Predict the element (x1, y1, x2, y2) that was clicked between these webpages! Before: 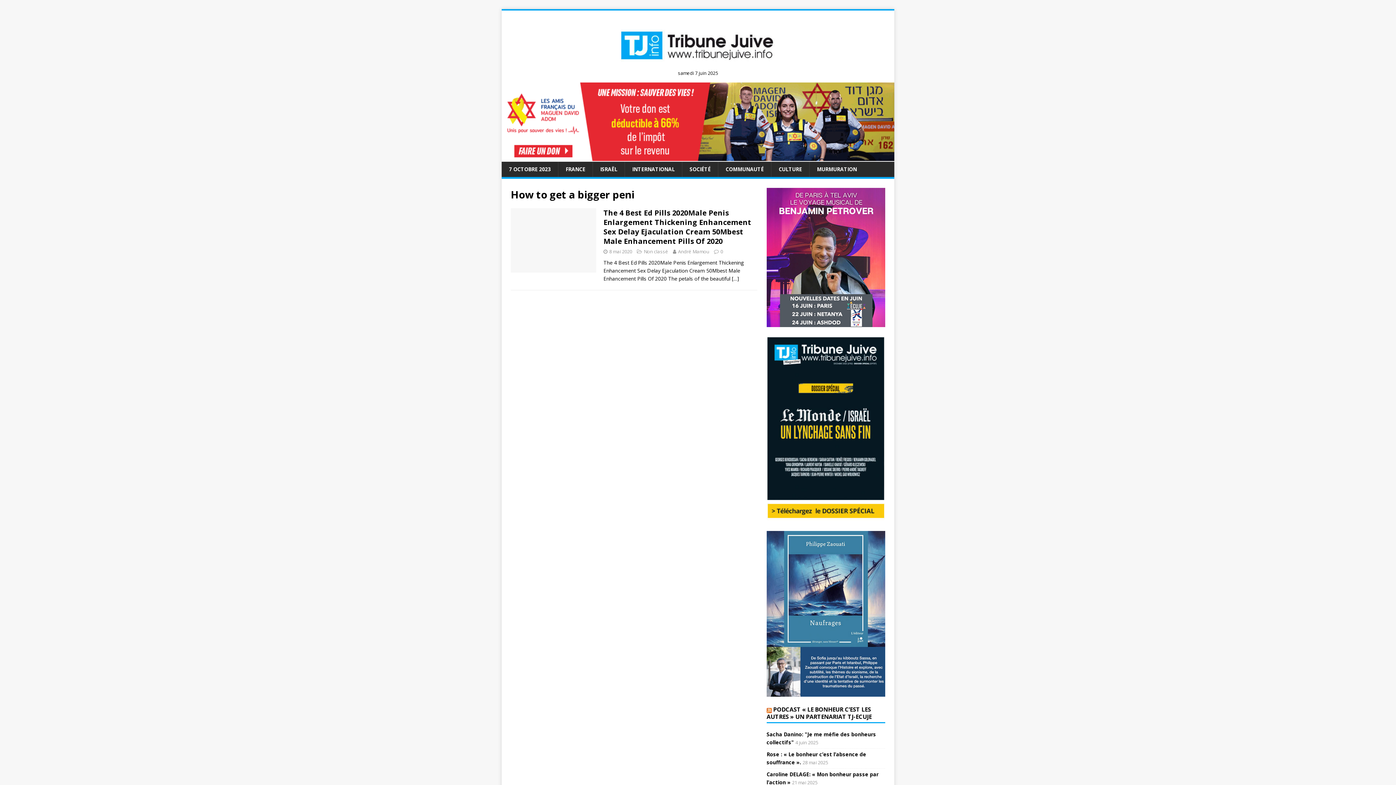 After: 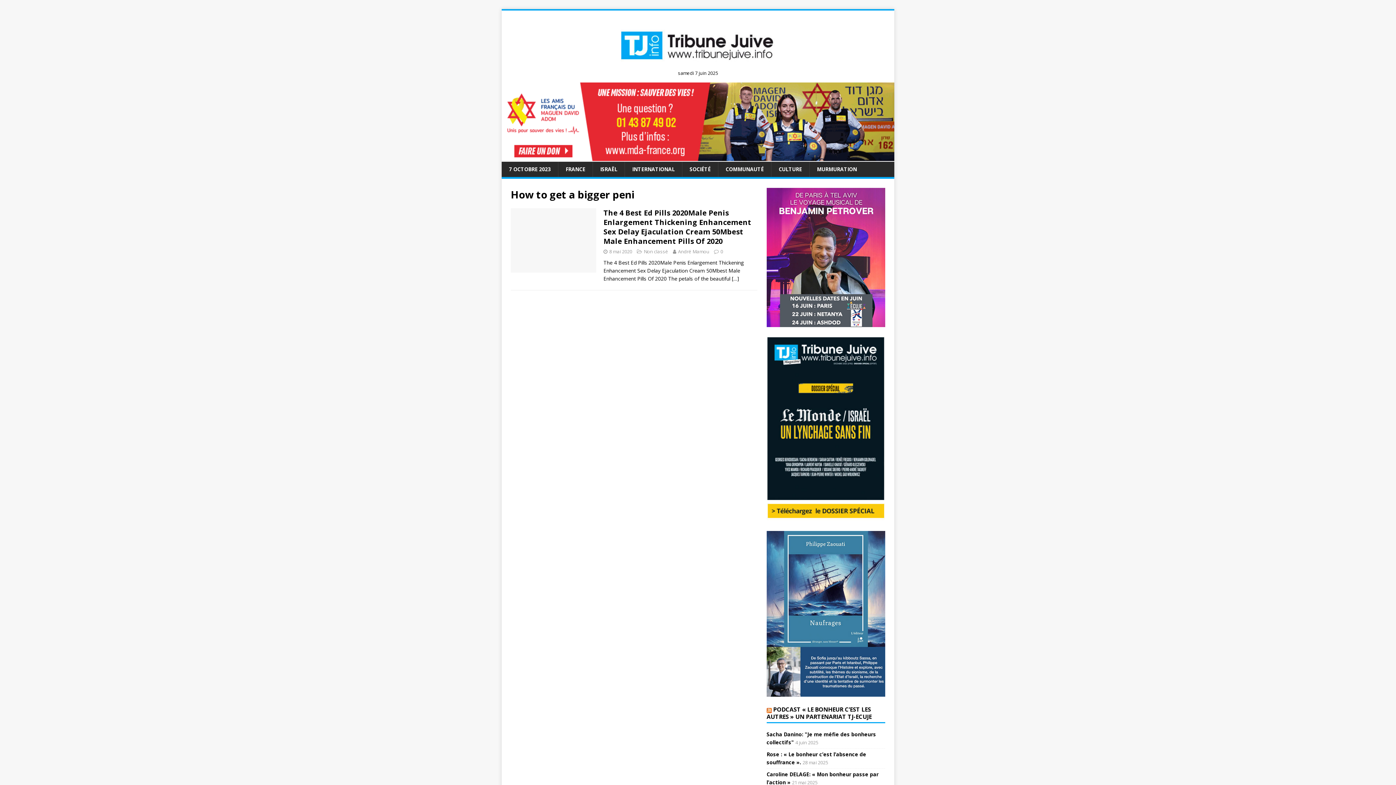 Action: bbox: (501, 153, 894, 160)